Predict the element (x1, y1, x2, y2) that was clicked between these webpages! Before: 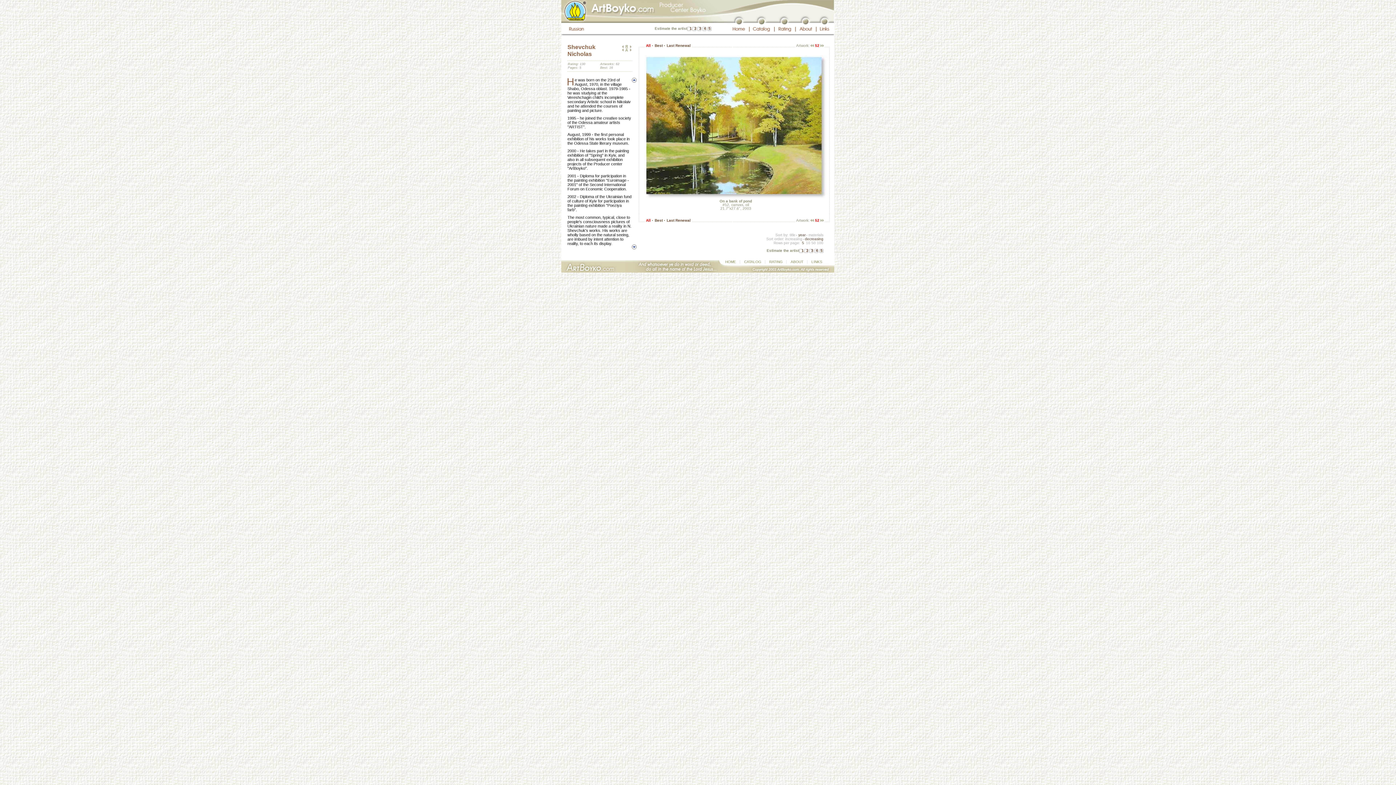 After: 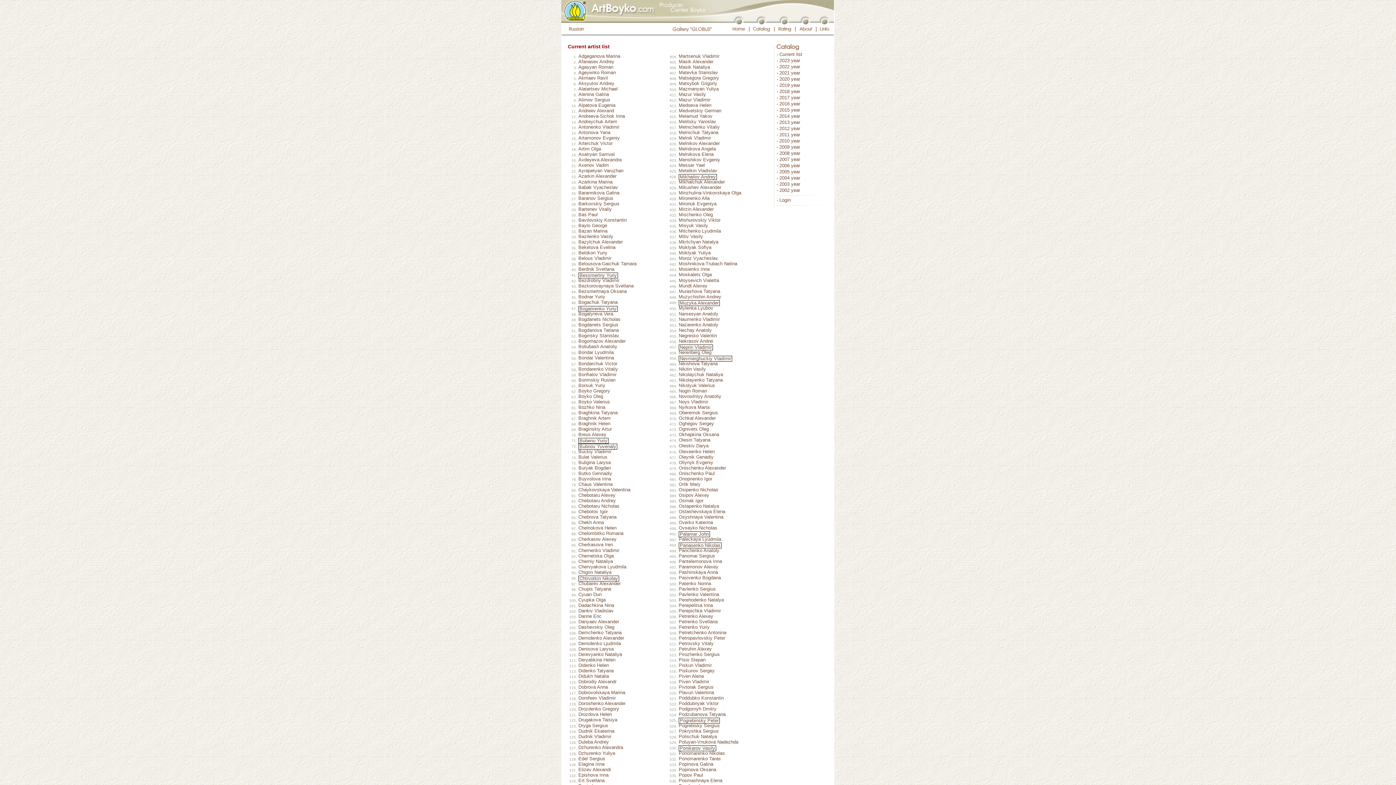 Action: label: 
								 bbox: (758, 21, 765, 26)